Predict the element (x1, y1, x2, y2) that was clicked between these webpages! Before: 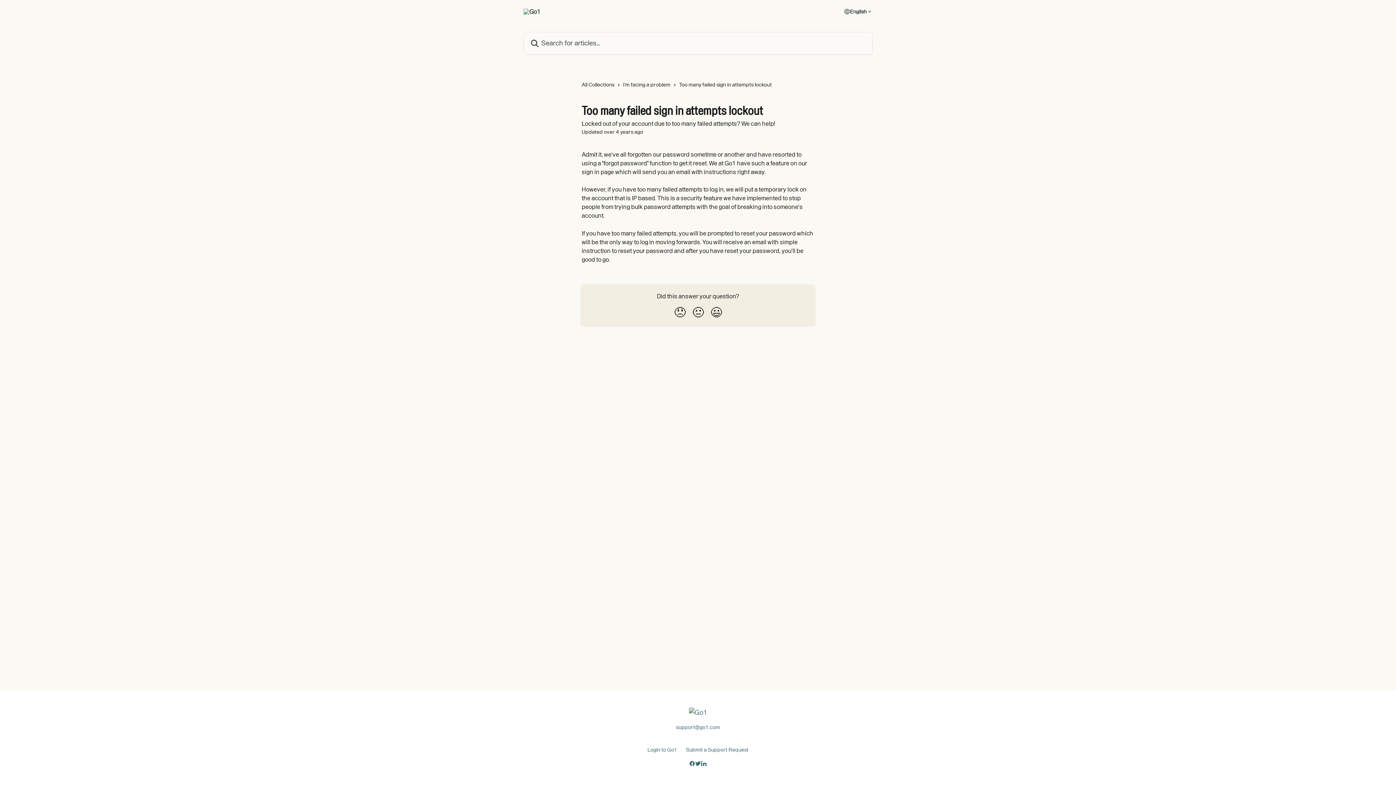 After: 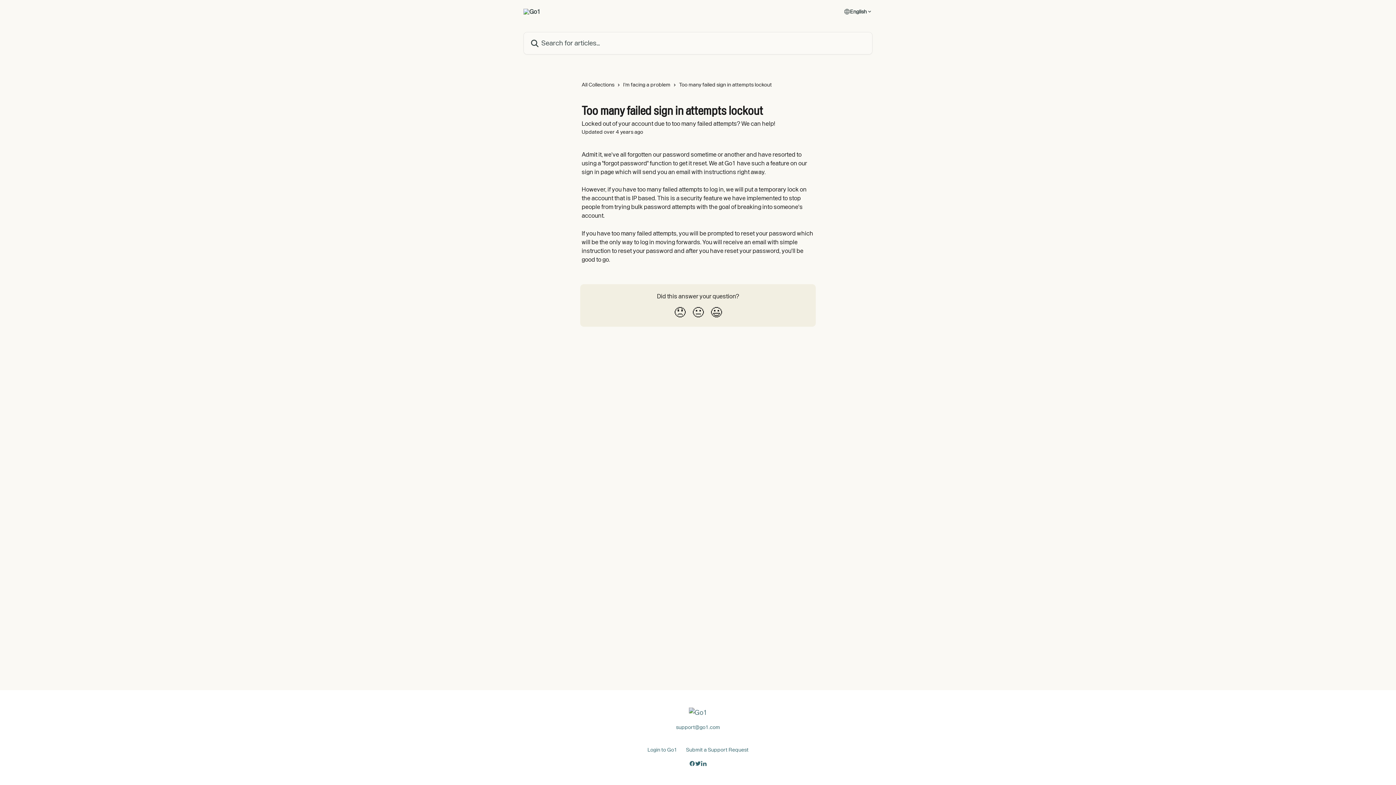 Action: bbox: (695, 760, 701, 767)